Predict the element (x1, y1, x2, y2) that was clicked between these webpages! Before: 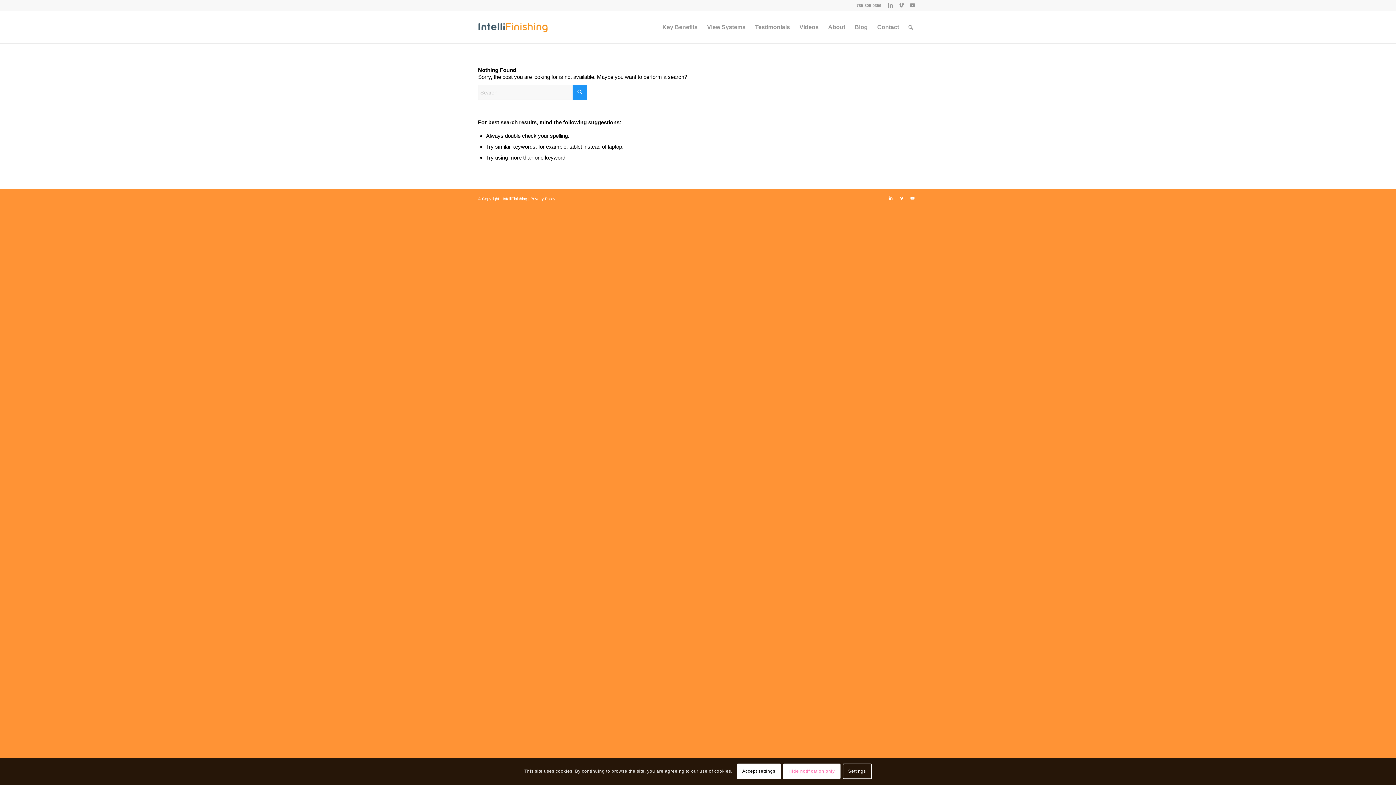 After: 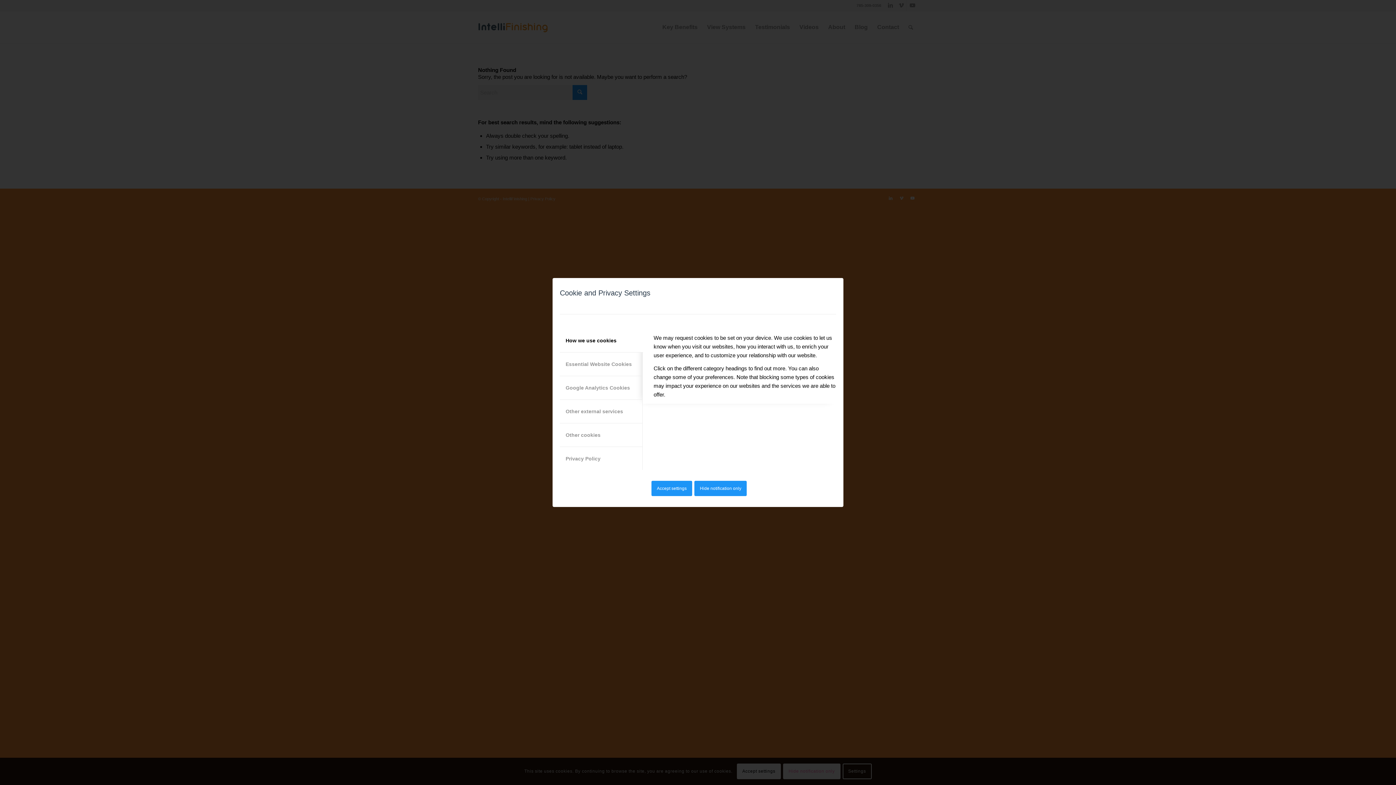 Action: label: Settings bbox: (842, 764, 871, 779)